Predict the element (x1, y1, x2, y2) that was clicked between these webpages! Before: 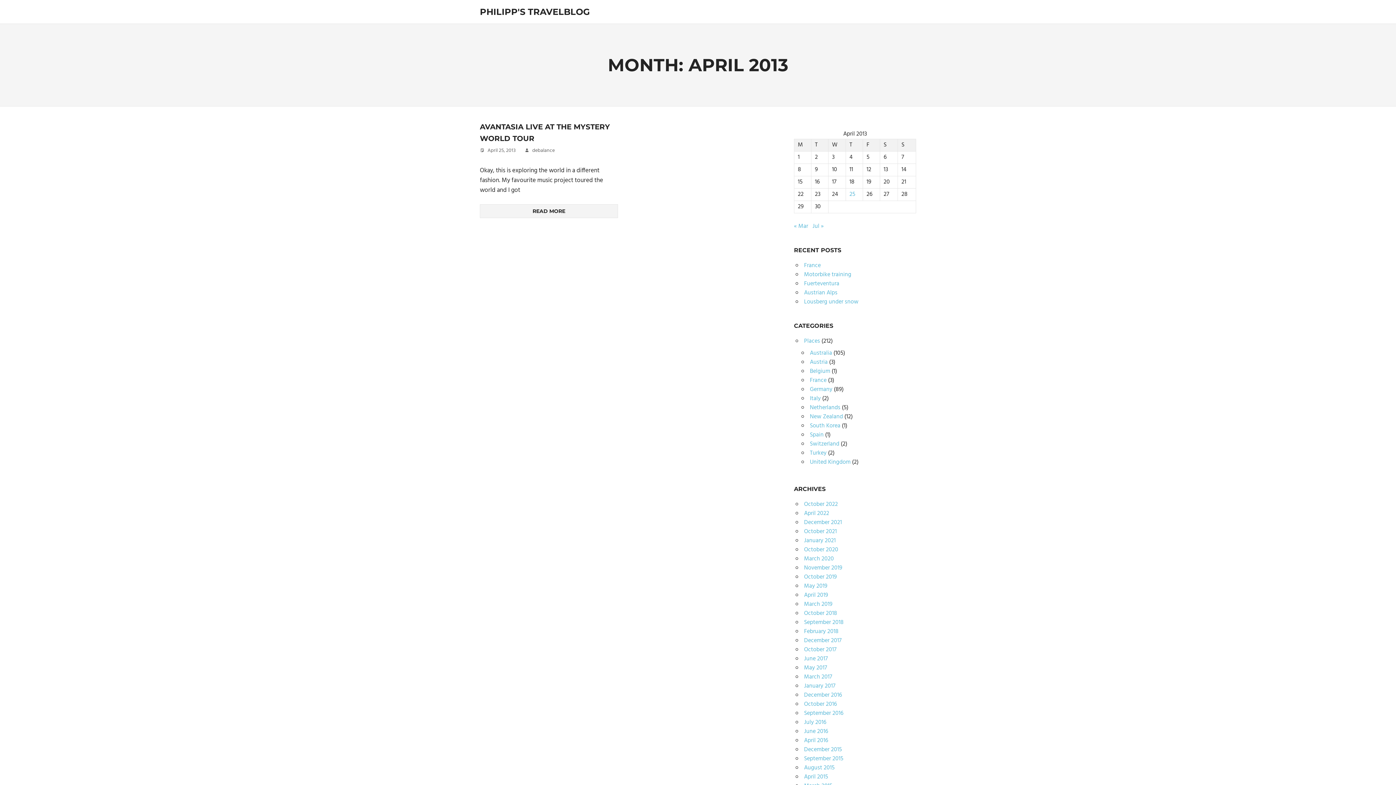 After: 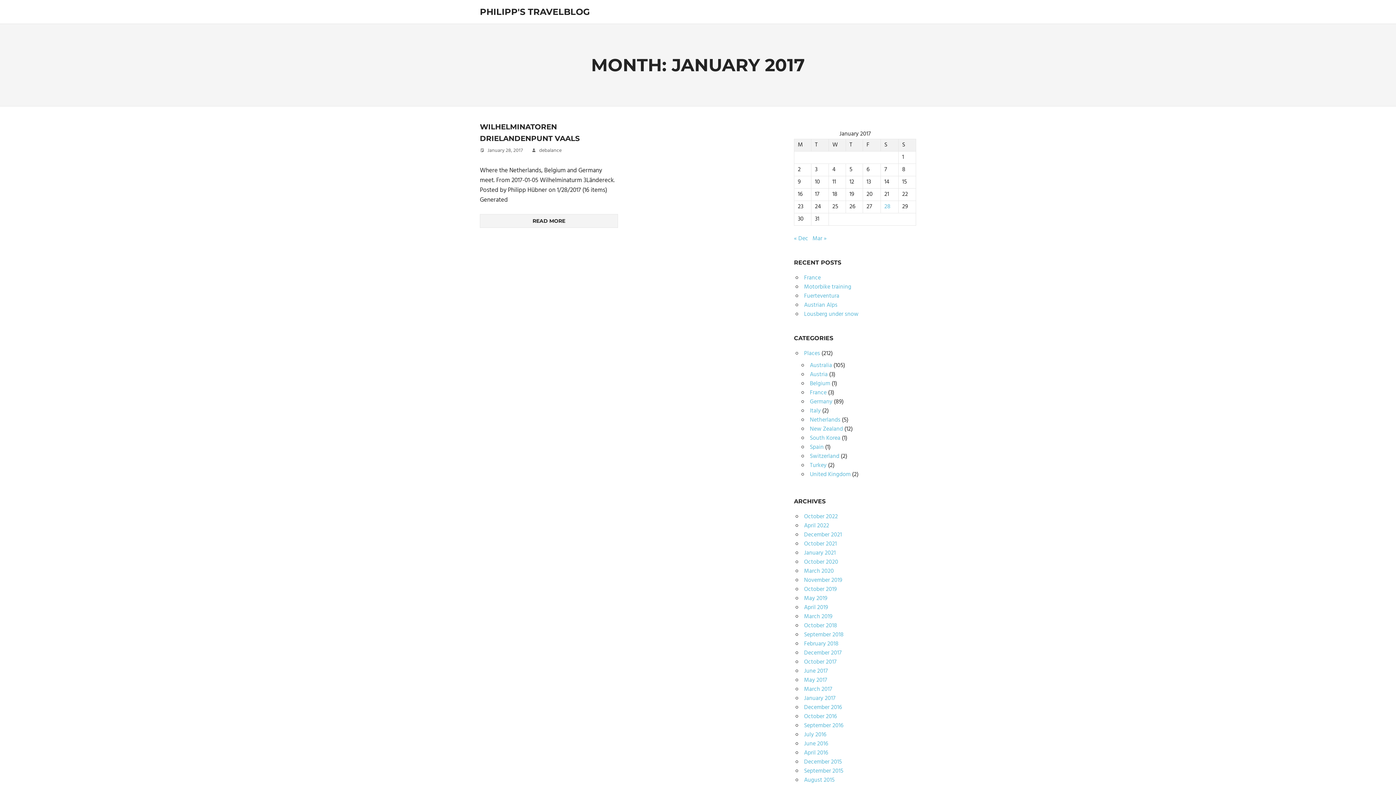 Action: label: January 2017 bbox: (804, 681, 835, 691)